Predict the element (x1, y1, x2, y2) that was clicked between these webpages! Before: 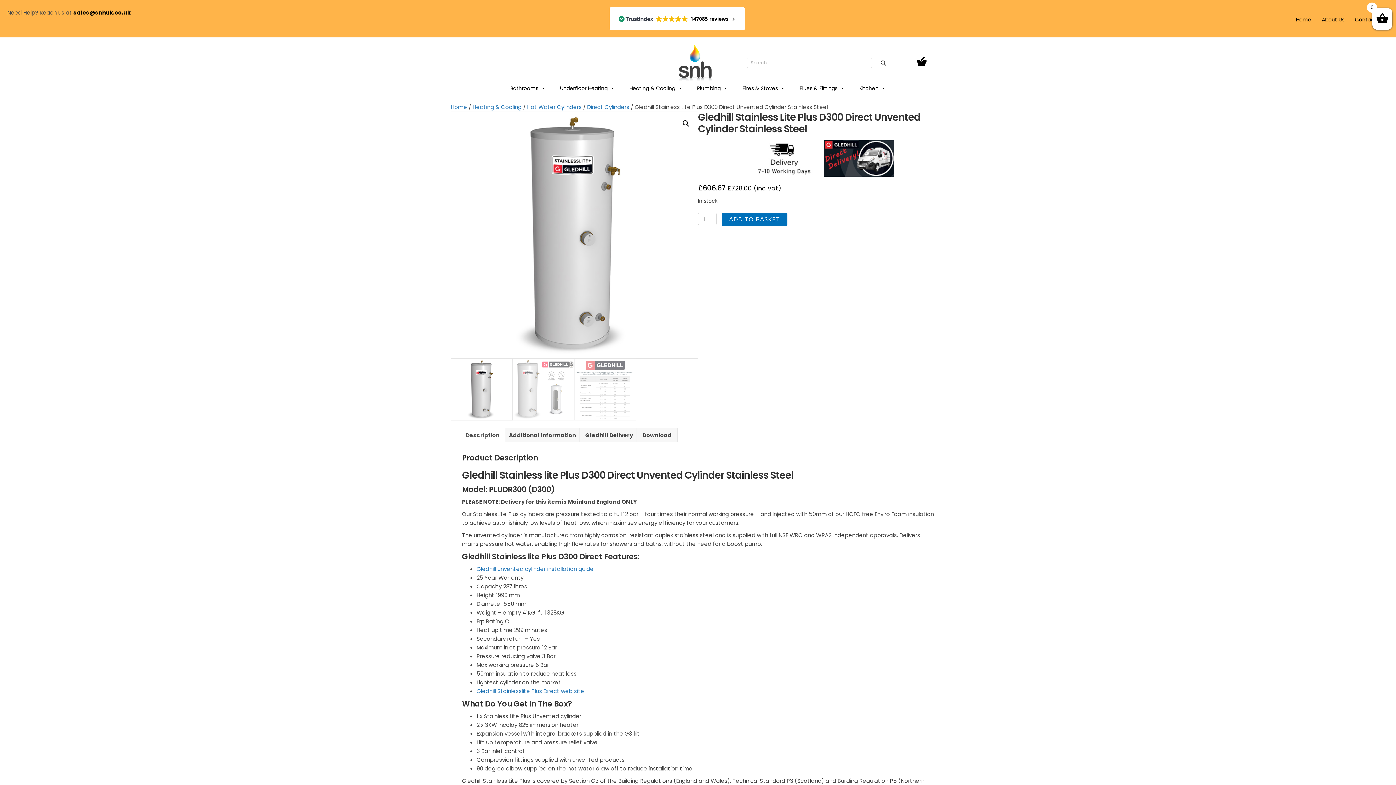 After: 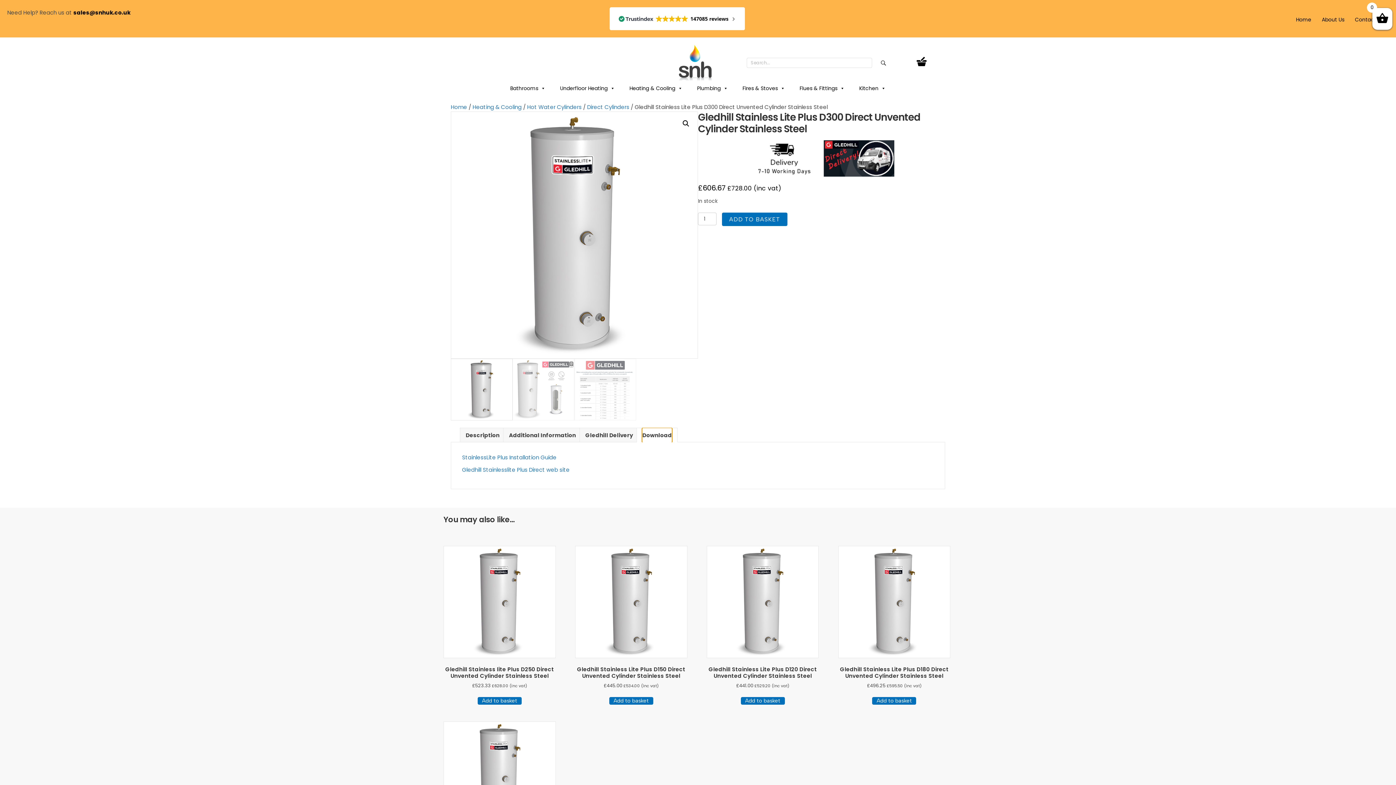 Action: label: Download bbox: (642, 428, 672, 442)